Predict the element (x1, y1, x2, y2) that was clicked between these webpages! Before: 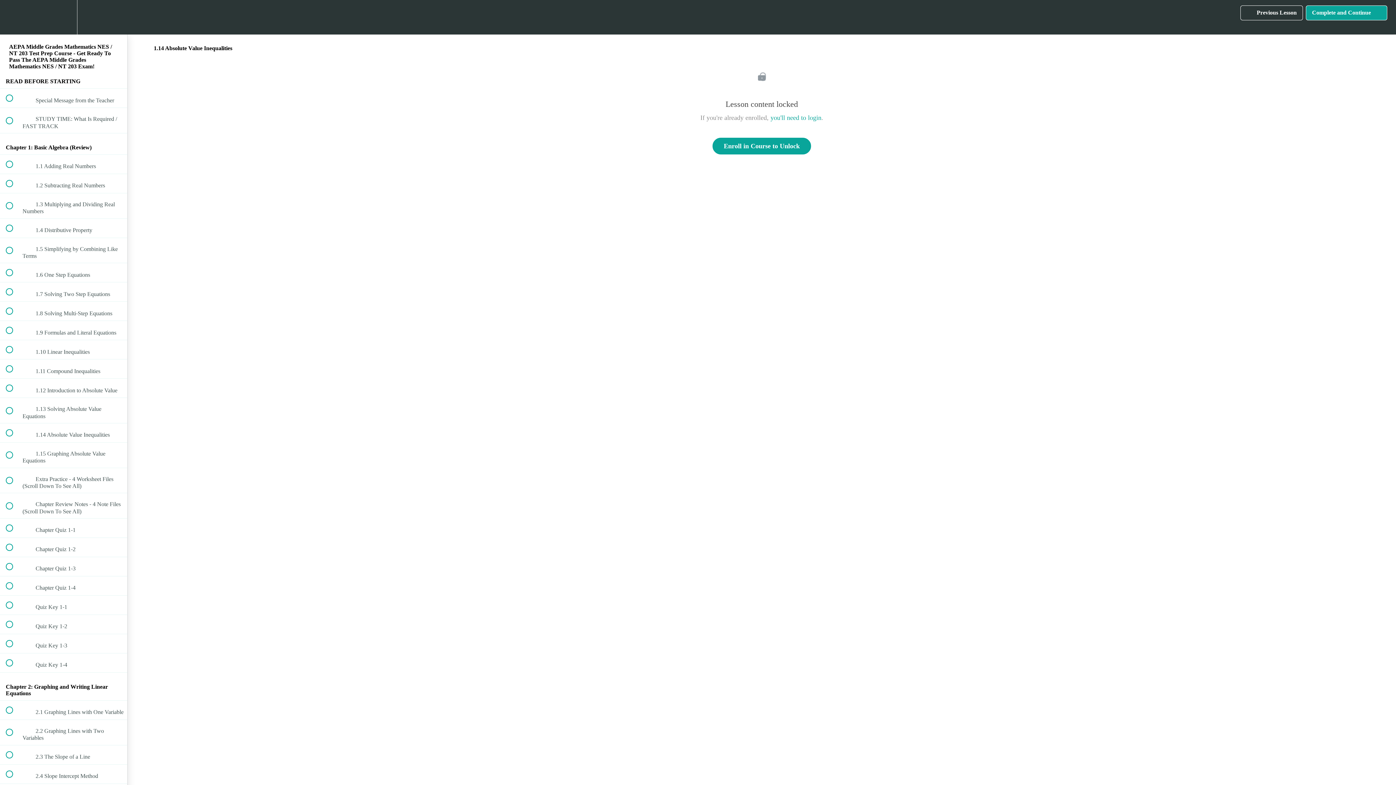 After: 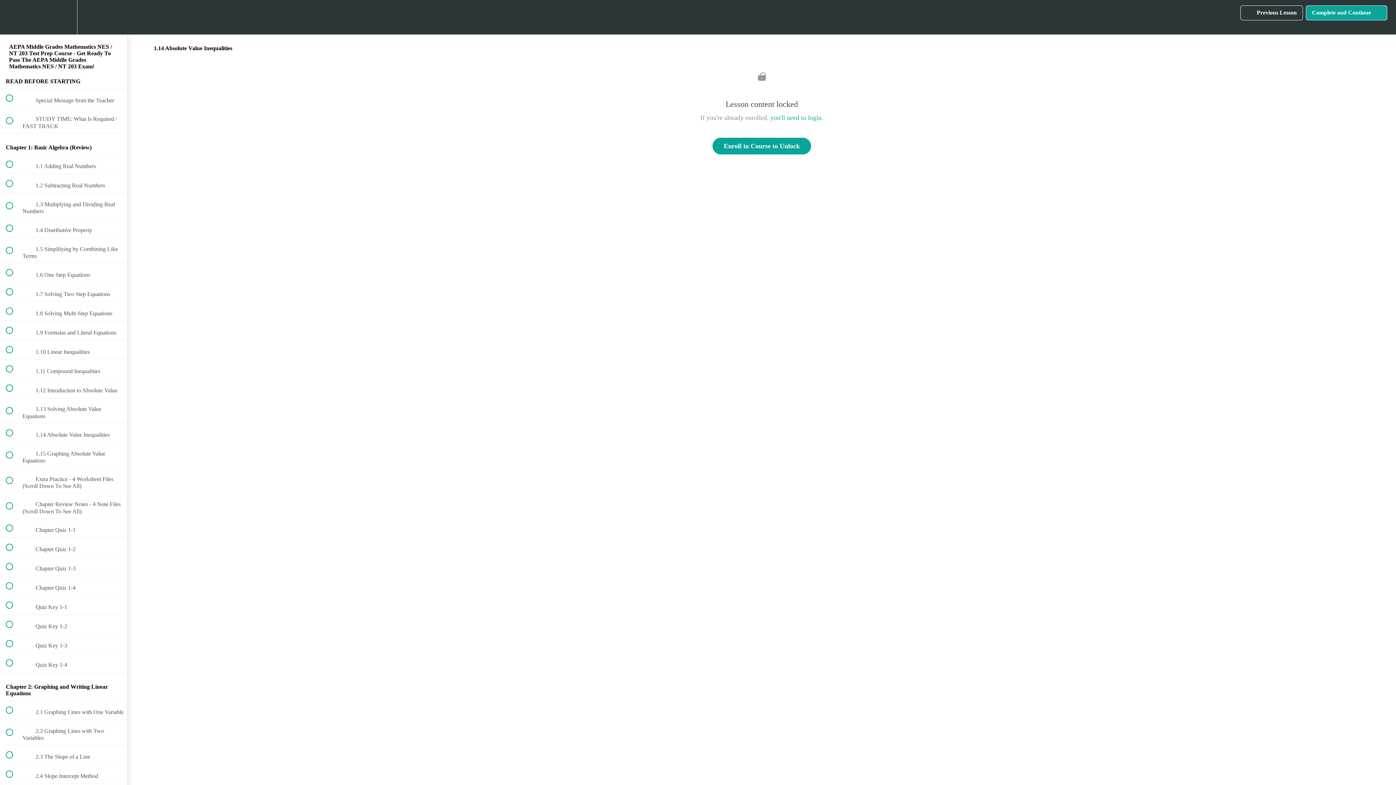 Action: label: Settings Menu bbox: (50, 0, 76, 34)